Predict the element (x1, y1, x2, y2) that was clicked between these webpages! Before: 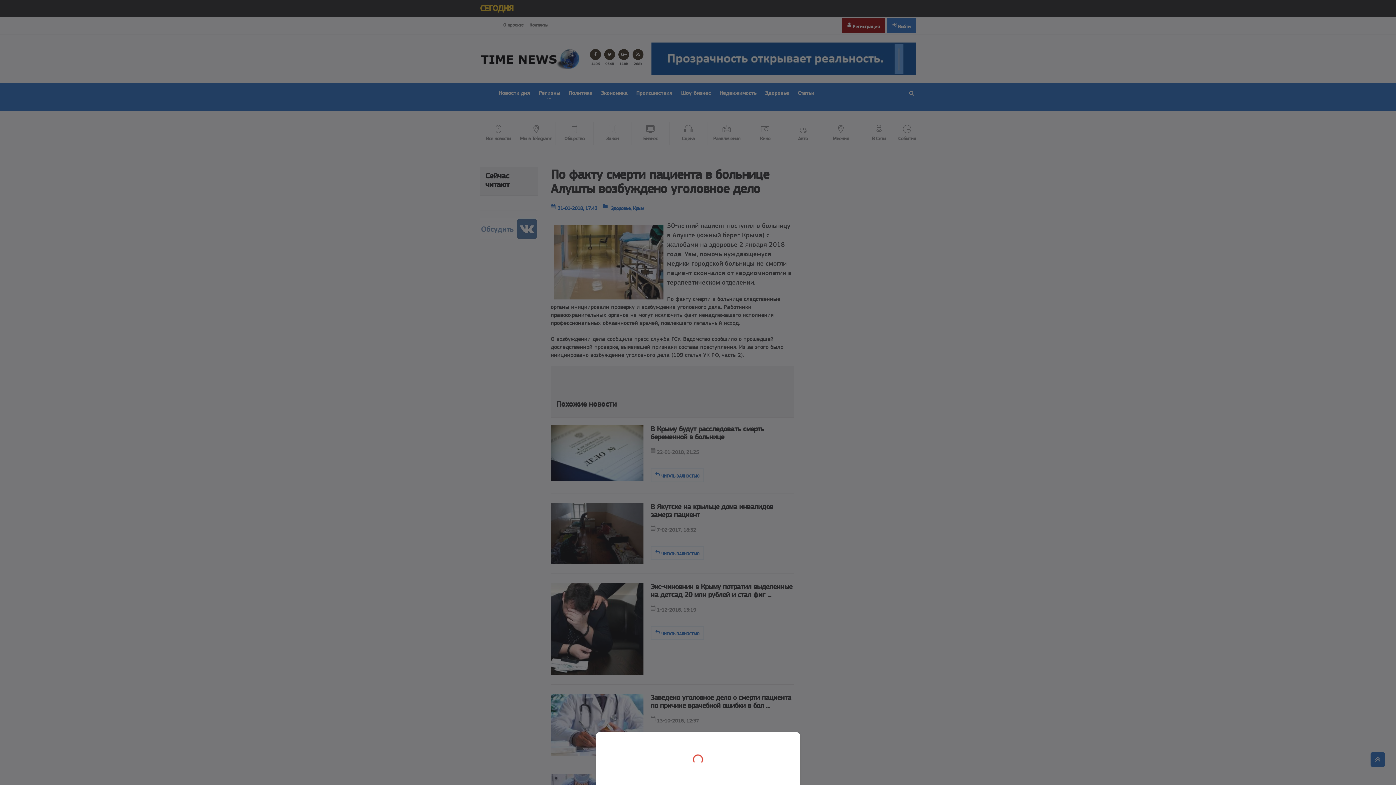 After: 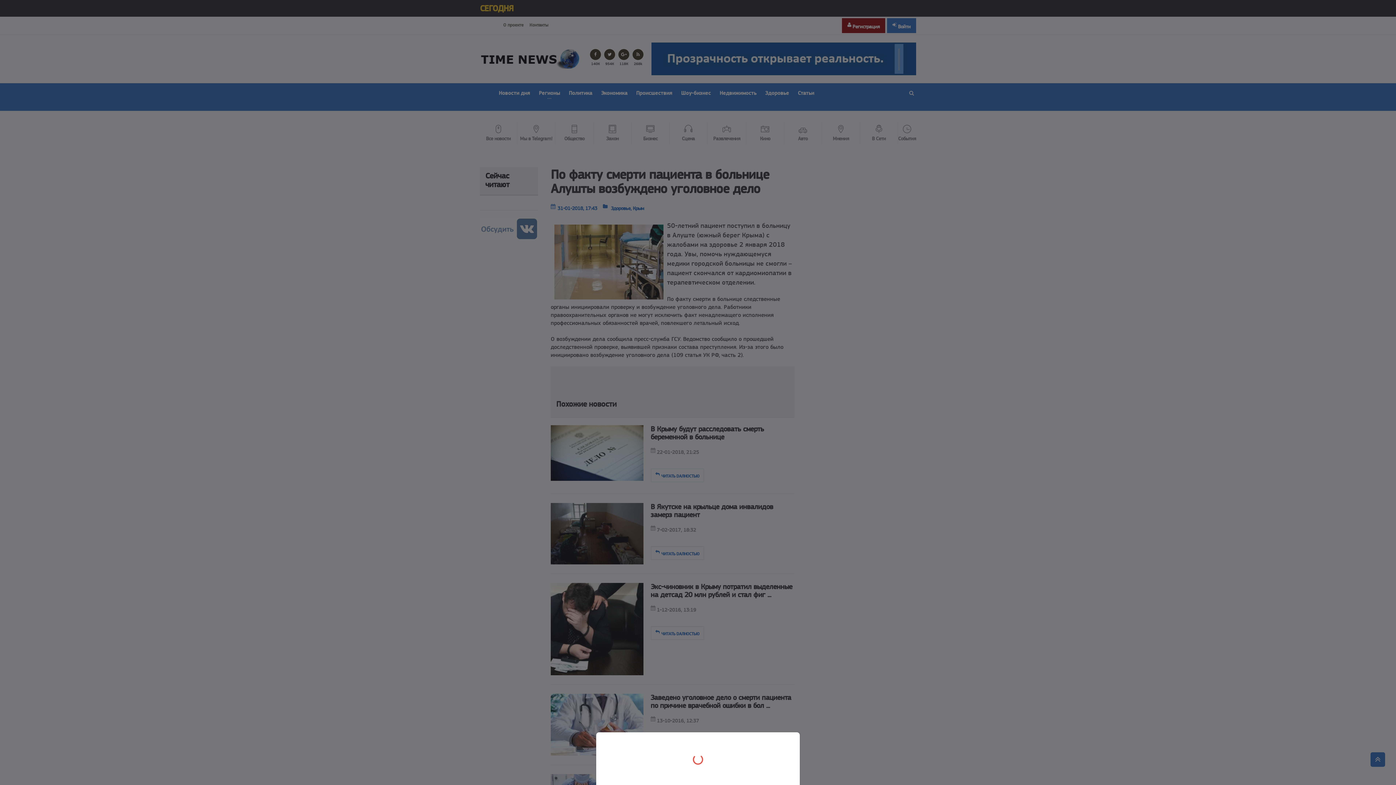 Action: bbox: (0, 0, 1396, 785)